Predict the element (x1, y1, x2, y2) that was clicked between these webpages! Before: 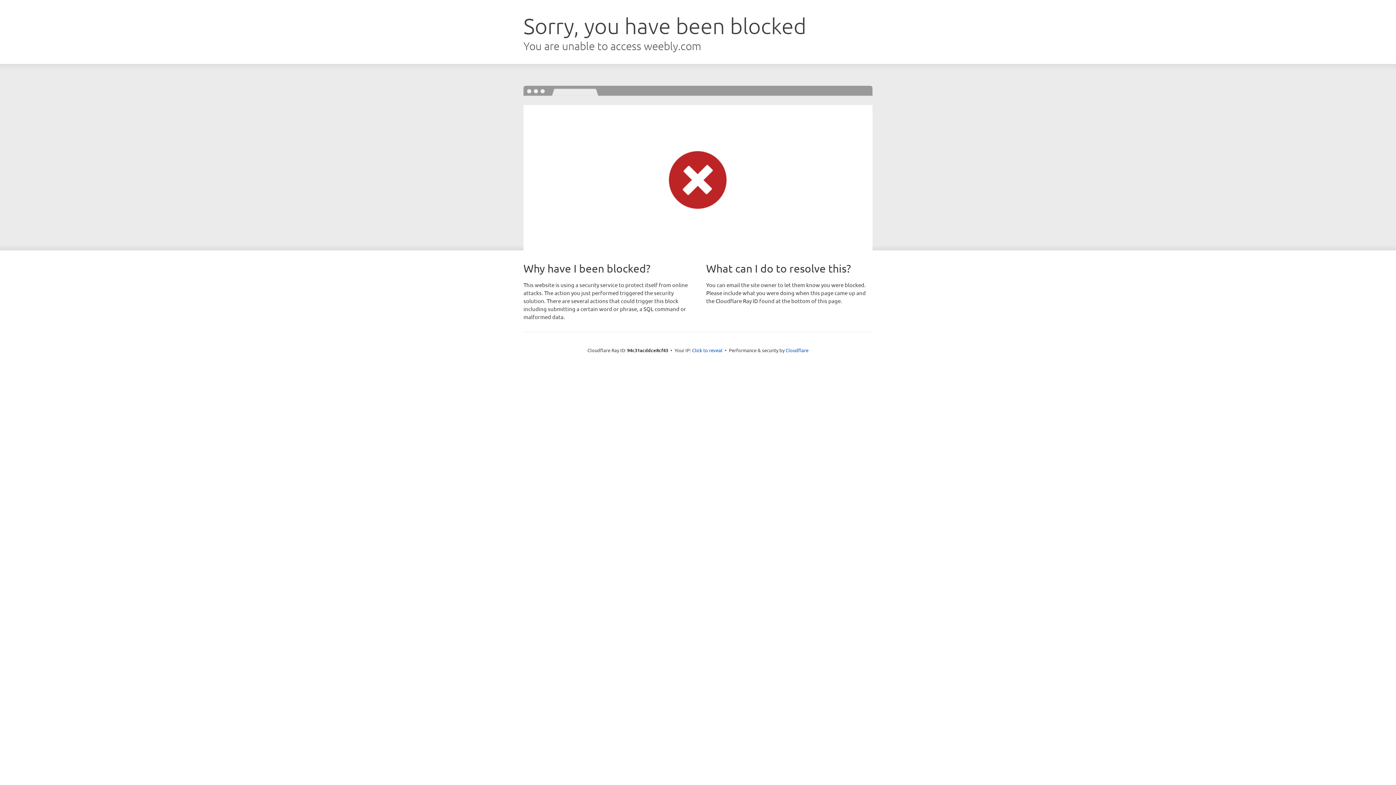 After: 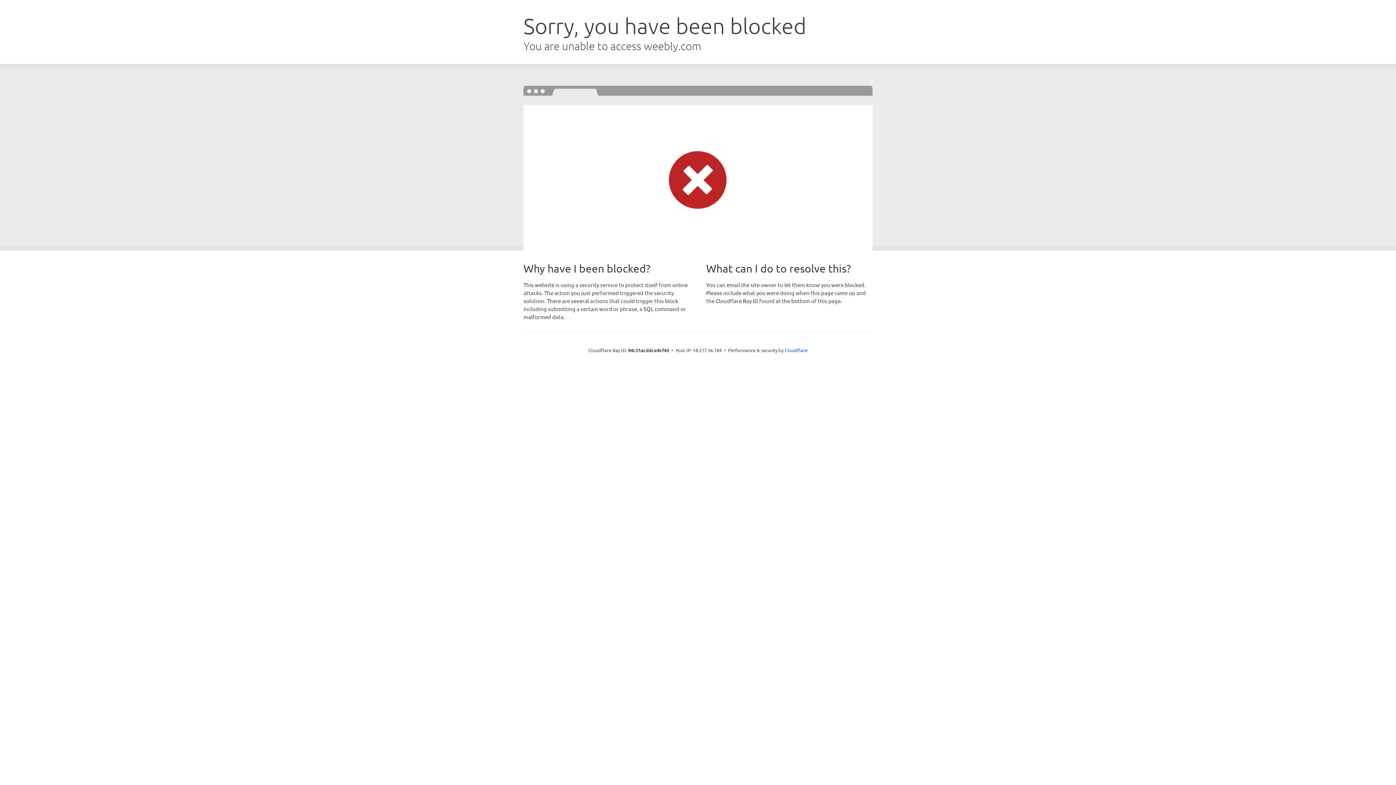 Action: bbox: (692, 346, 722, 353) label: Click to reveal